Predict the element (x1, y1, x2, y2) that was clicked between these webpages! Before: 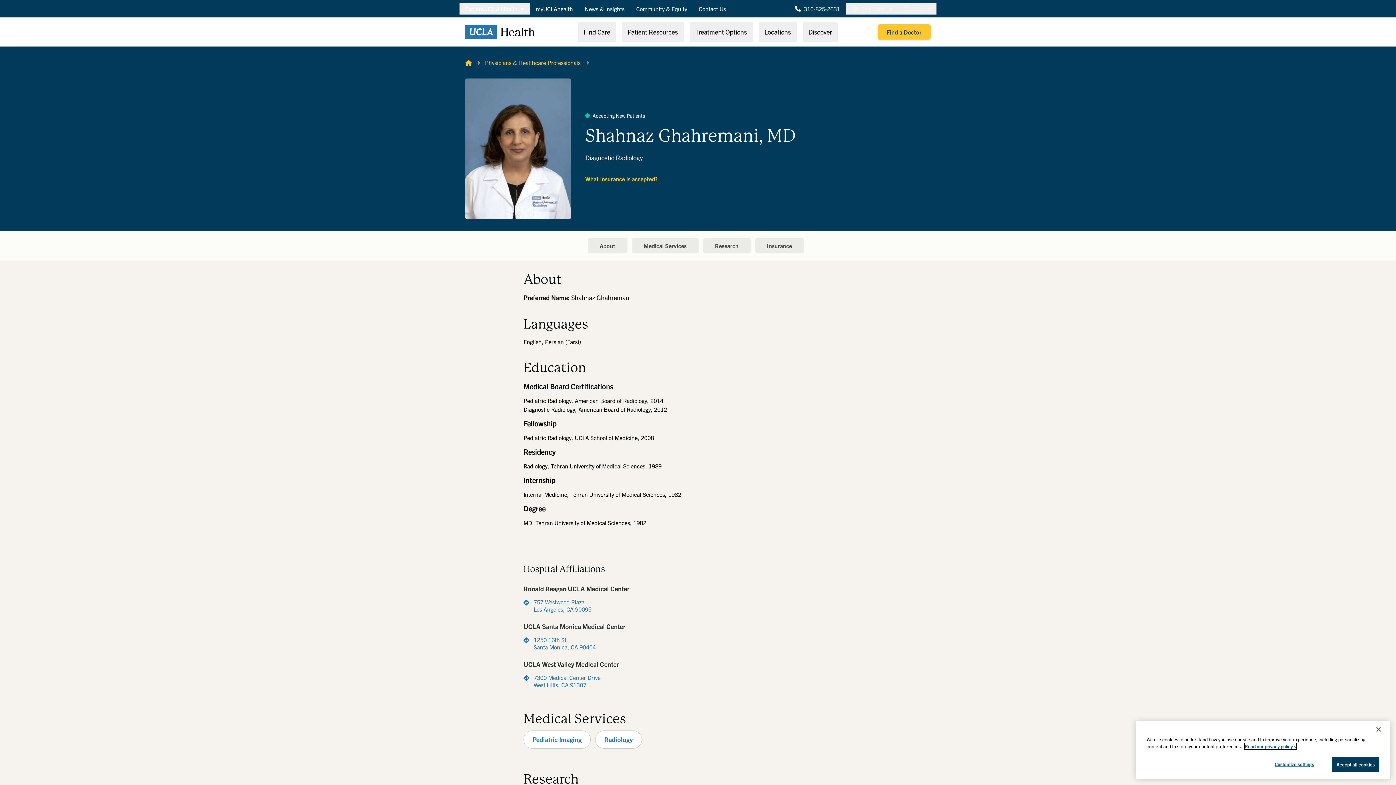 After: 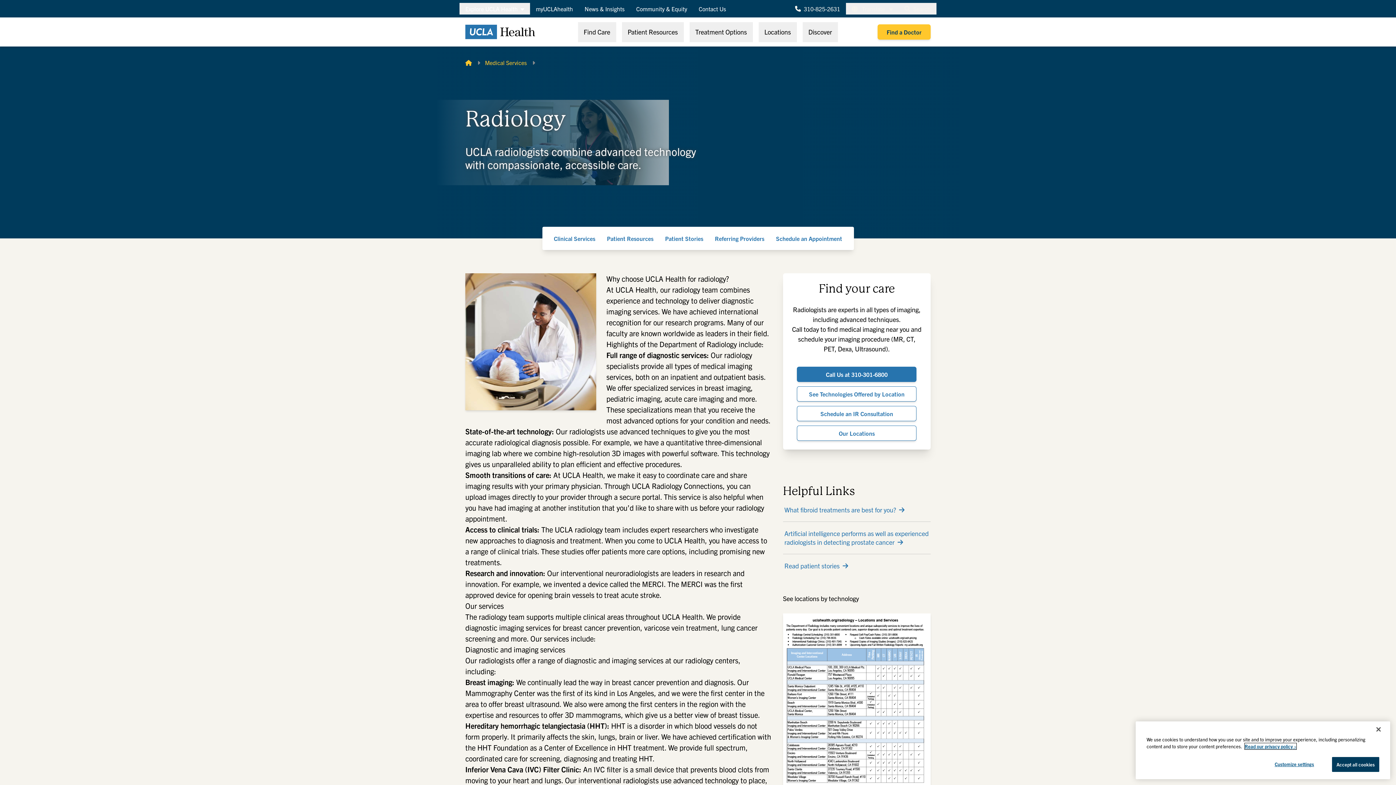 Action: label: Radiology bbox: (595, 730, 642, 749)